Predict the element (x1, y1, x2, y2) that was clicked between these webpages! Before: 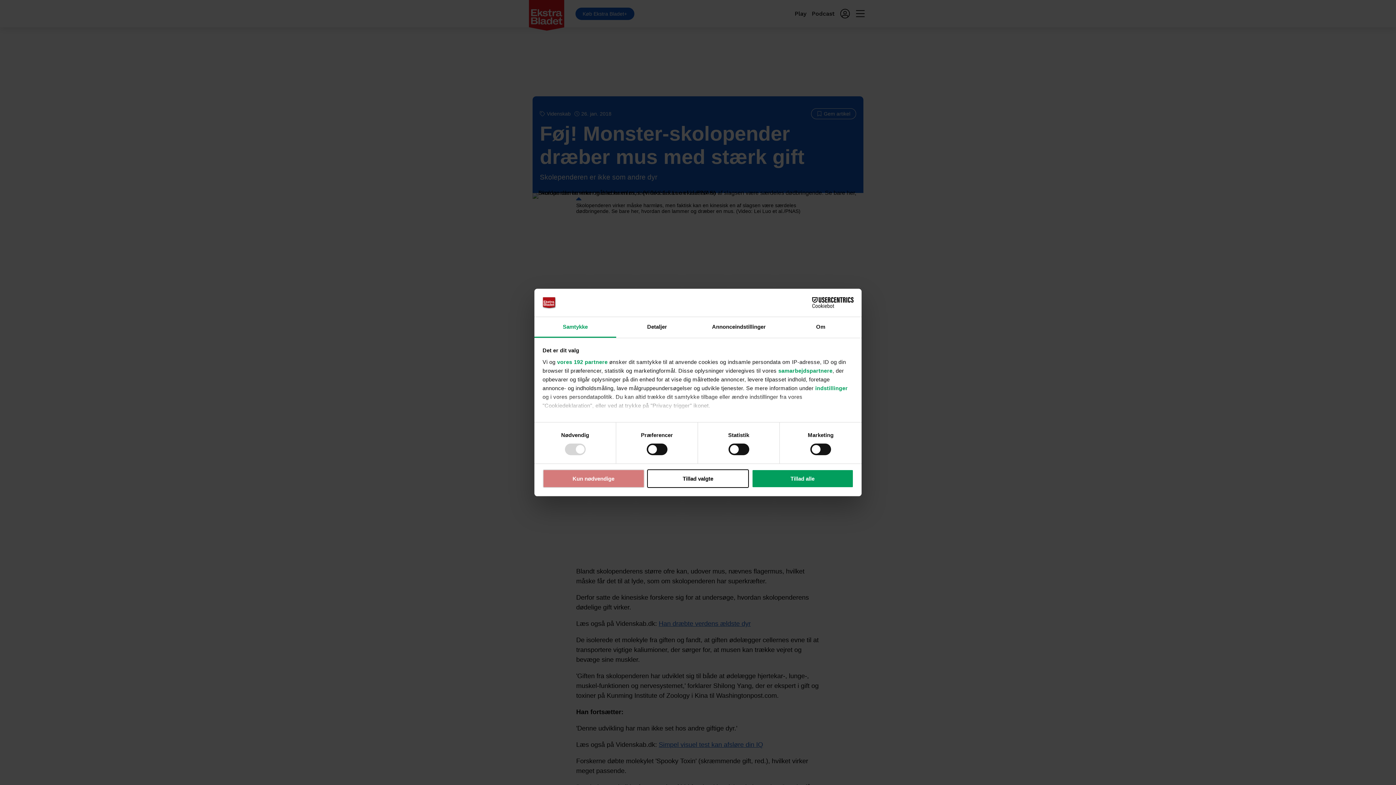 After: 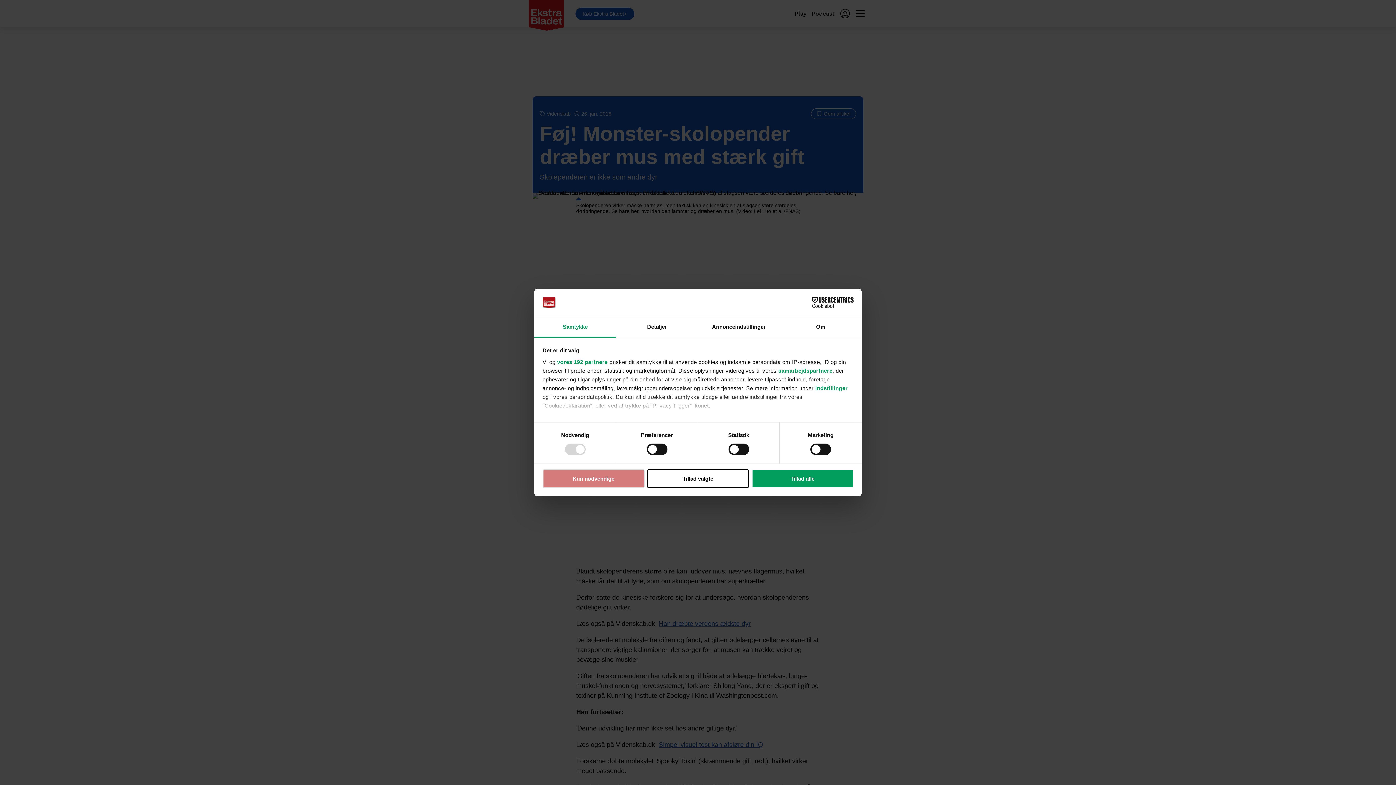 Action: label: Samtykke bbox: (534, 317, 616, 337)